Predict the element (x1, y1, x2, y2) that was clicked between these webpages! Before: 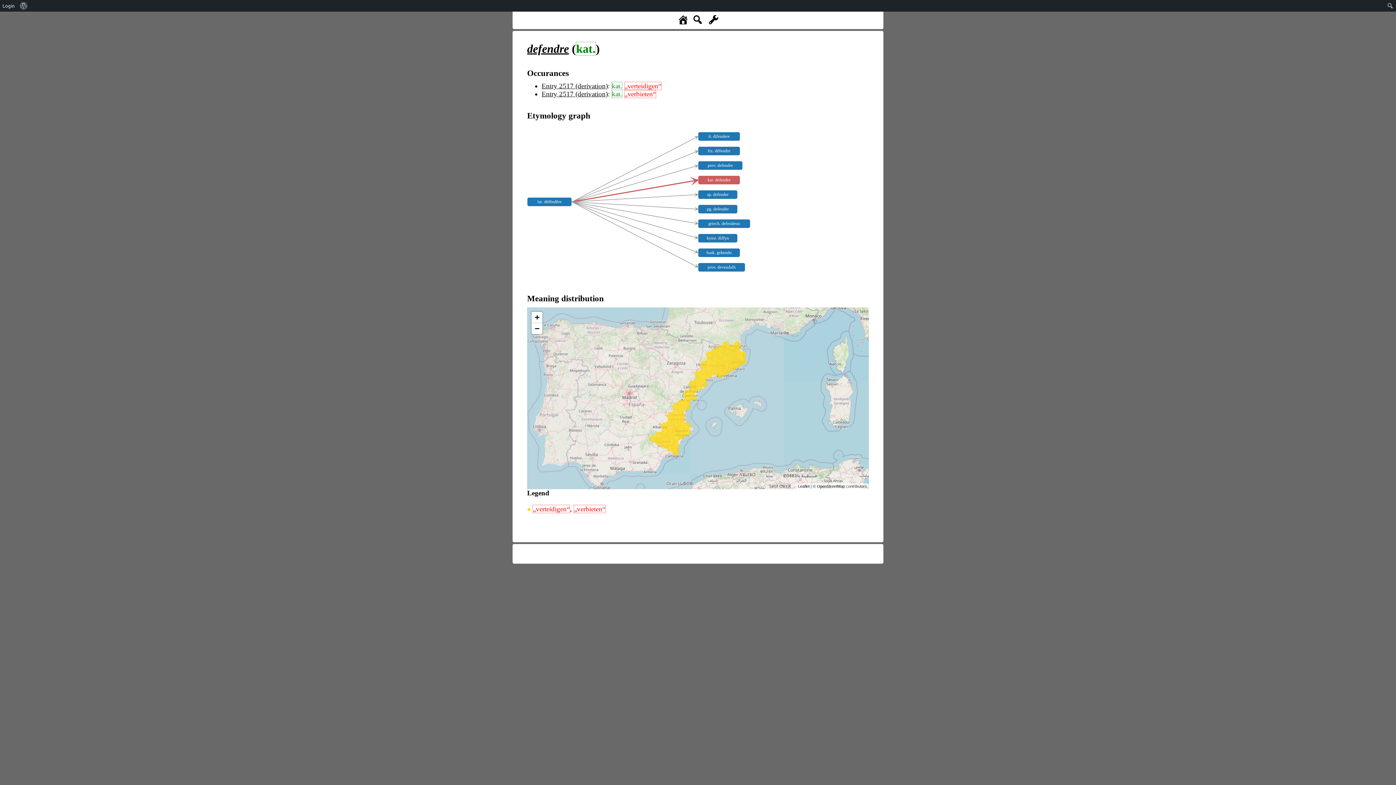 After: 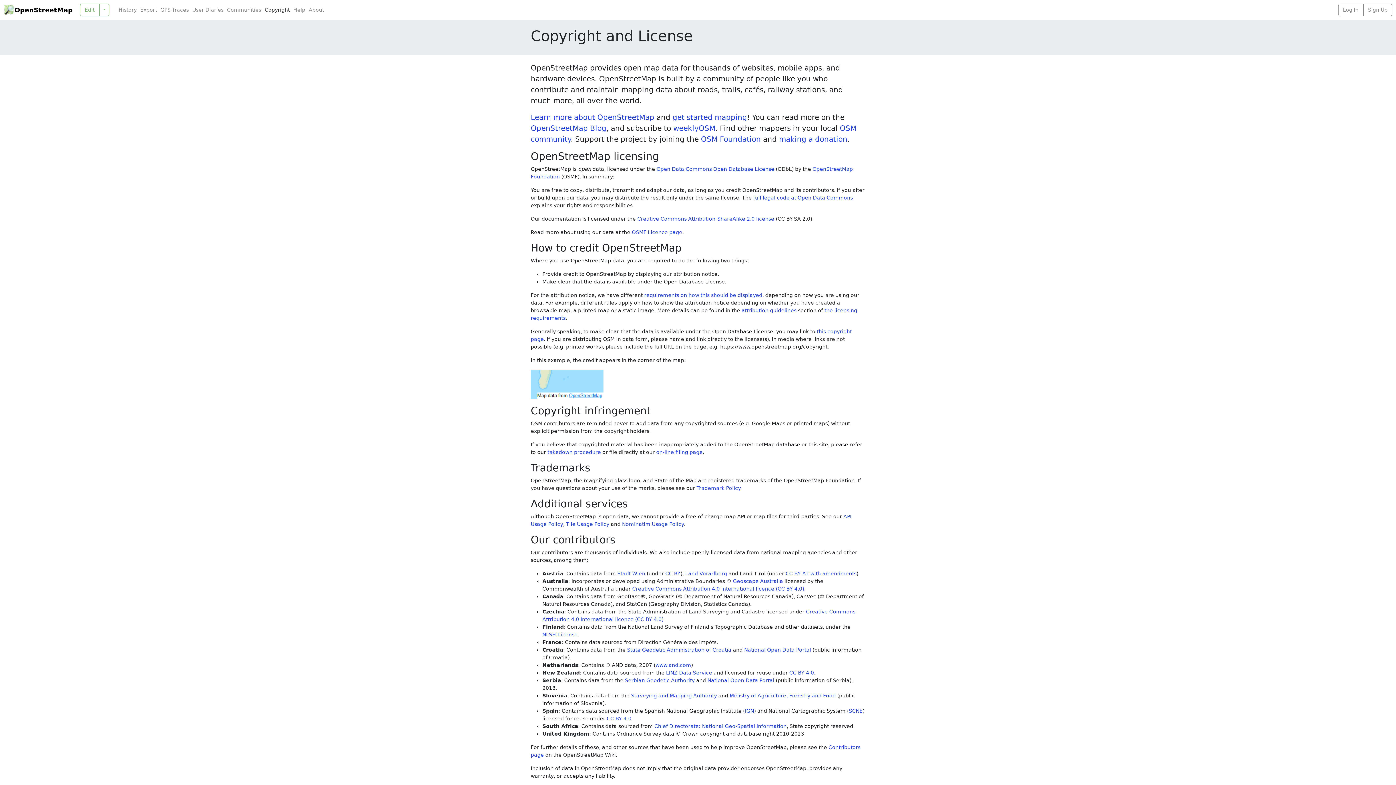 Action: label: OpenStreetMap bbox: (817, 484, 845, 488)